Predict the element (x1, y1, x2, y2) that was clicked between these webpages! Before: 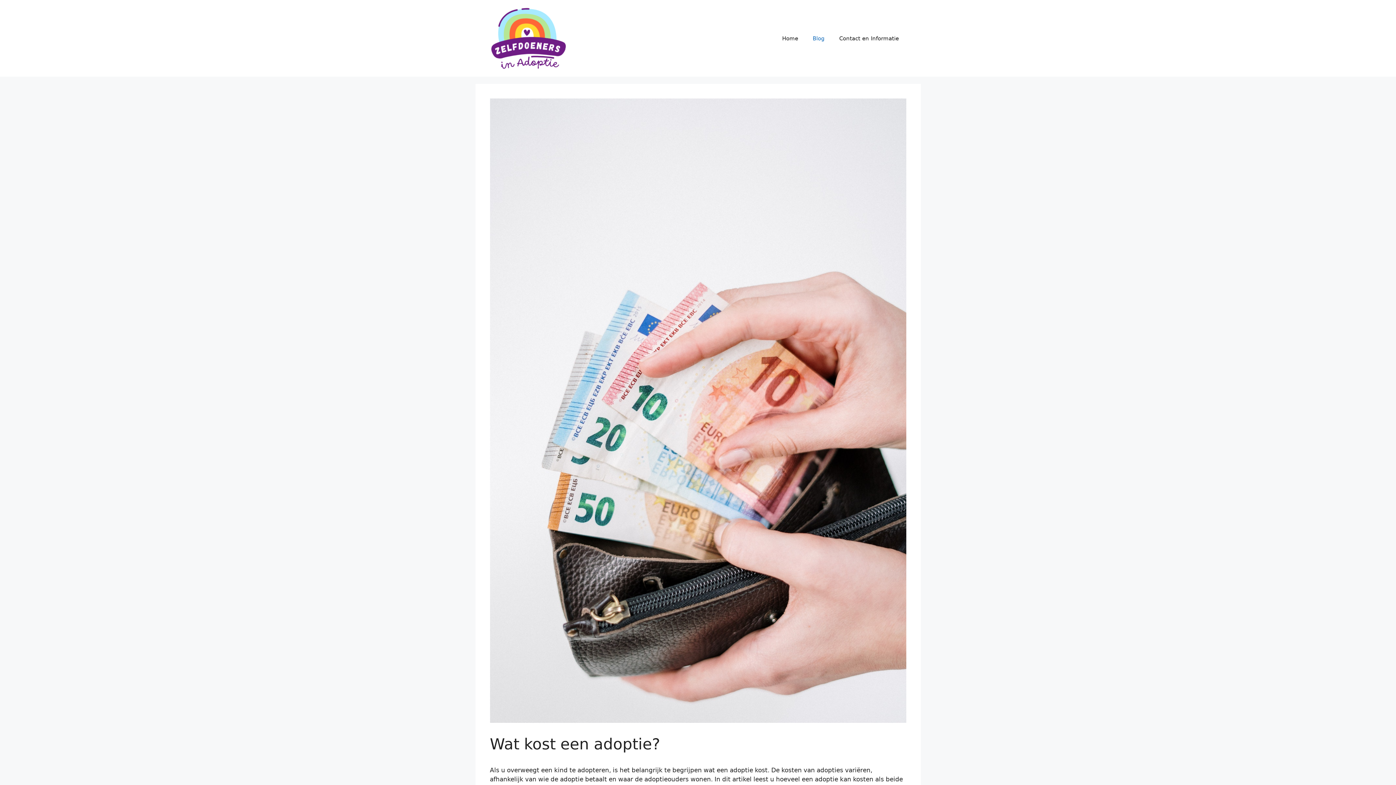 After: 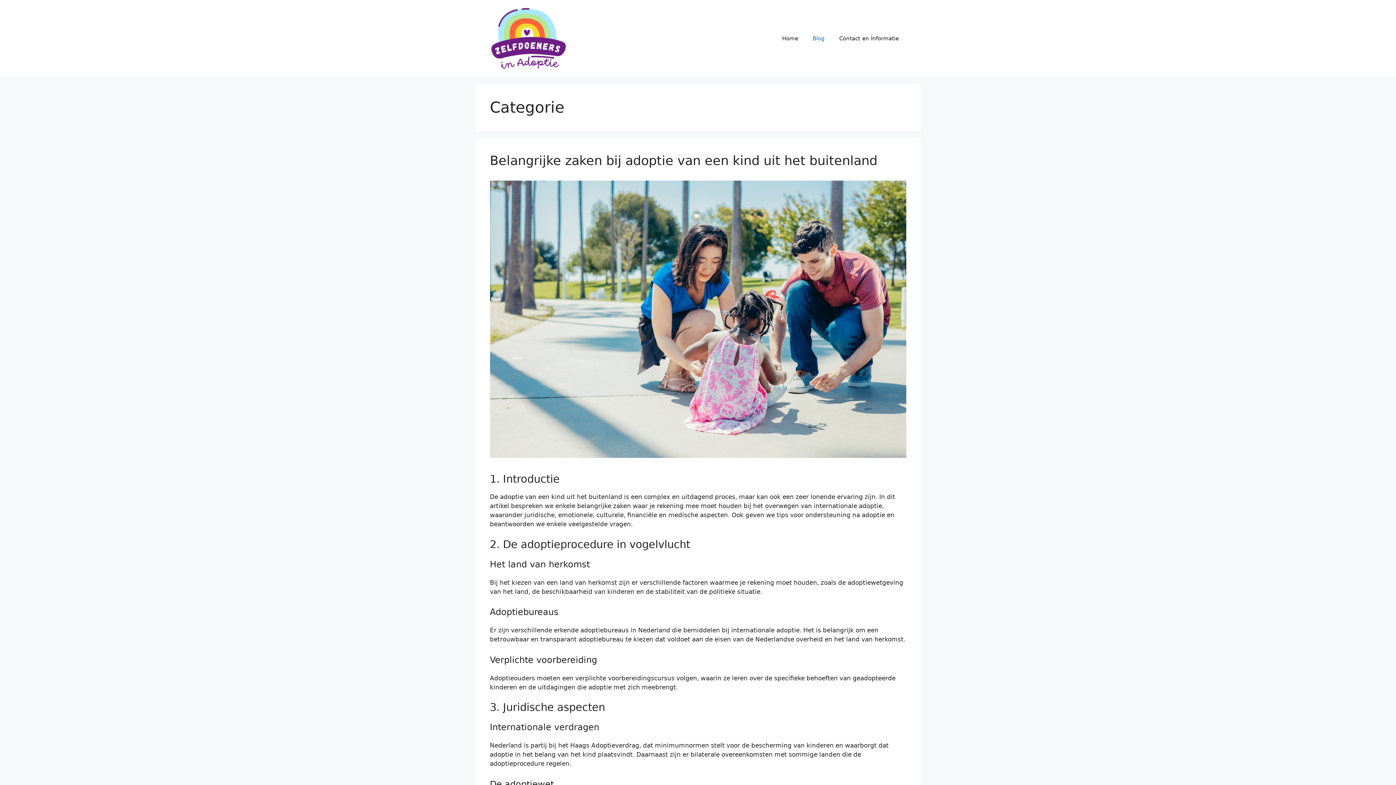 Action: label: Blog bbox: (805, 27, 832, 49)